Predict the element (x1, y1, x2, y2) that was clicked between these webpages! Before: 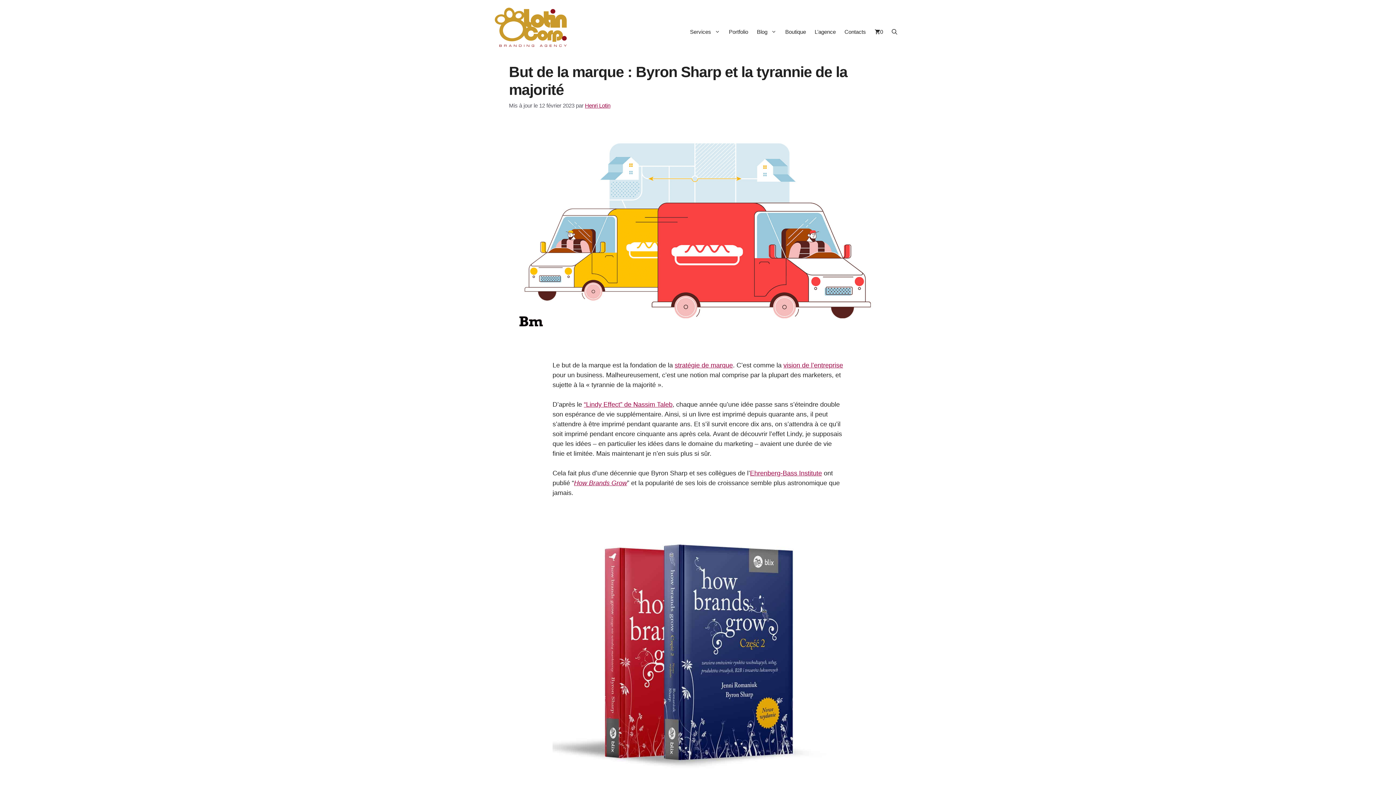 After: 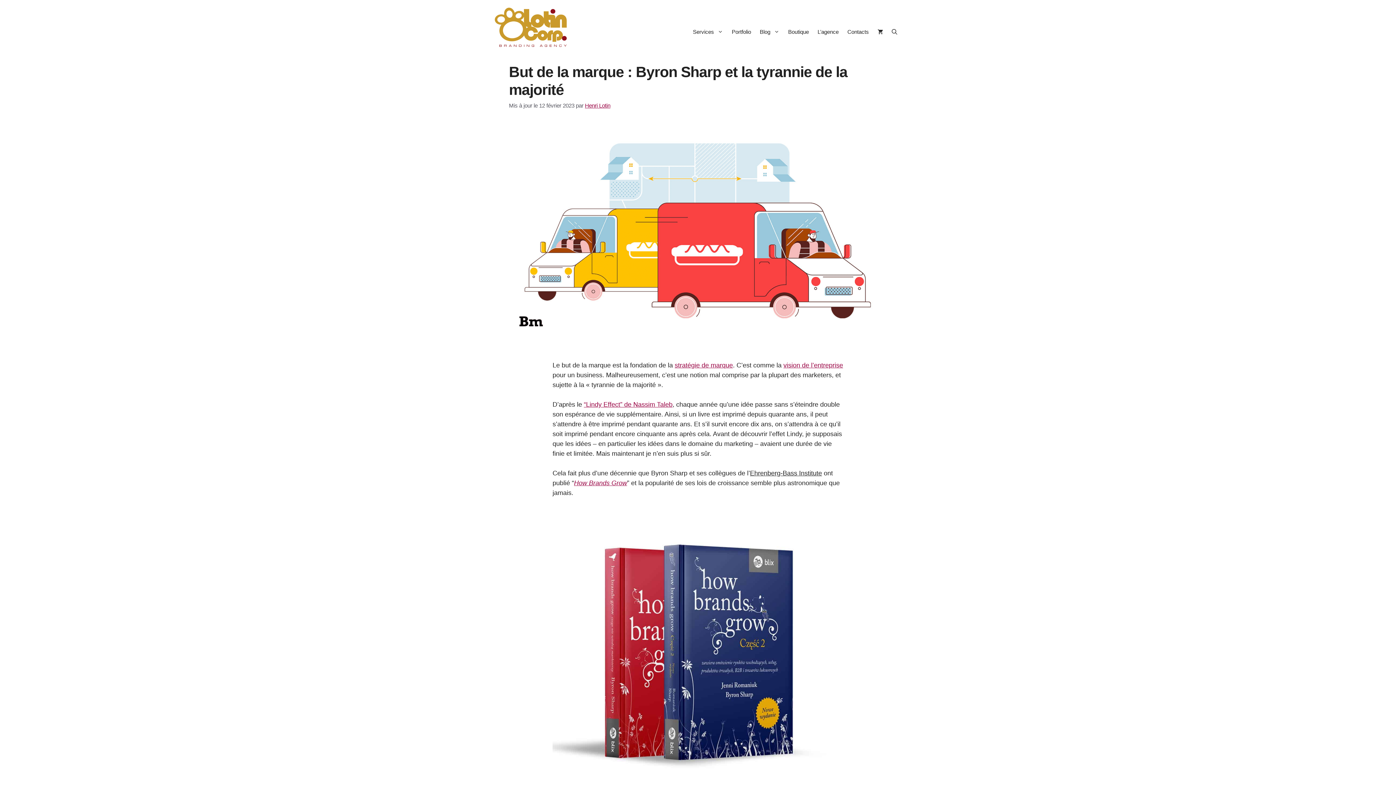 Action: label: Ehrenberg-Bass Institute bbox: (750, 469, 822, 477)